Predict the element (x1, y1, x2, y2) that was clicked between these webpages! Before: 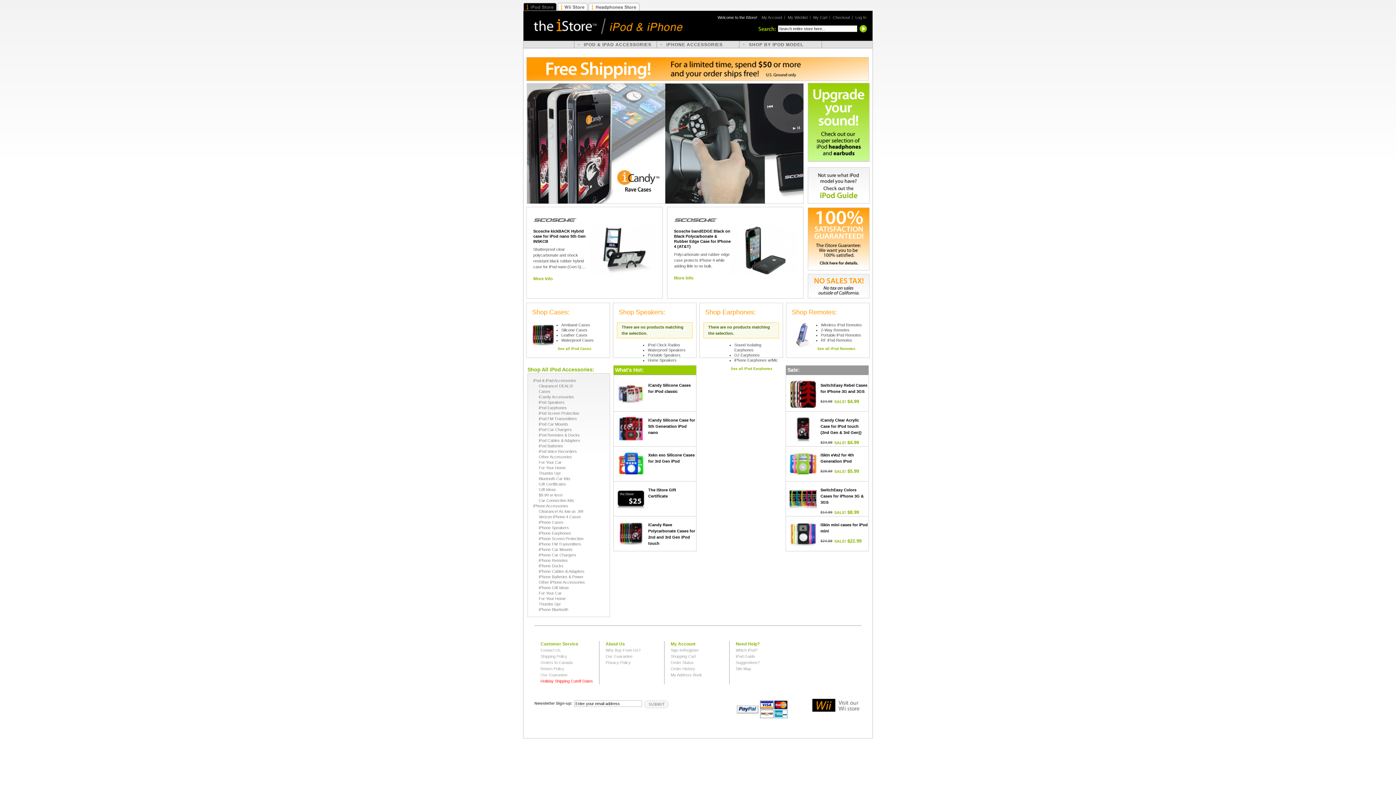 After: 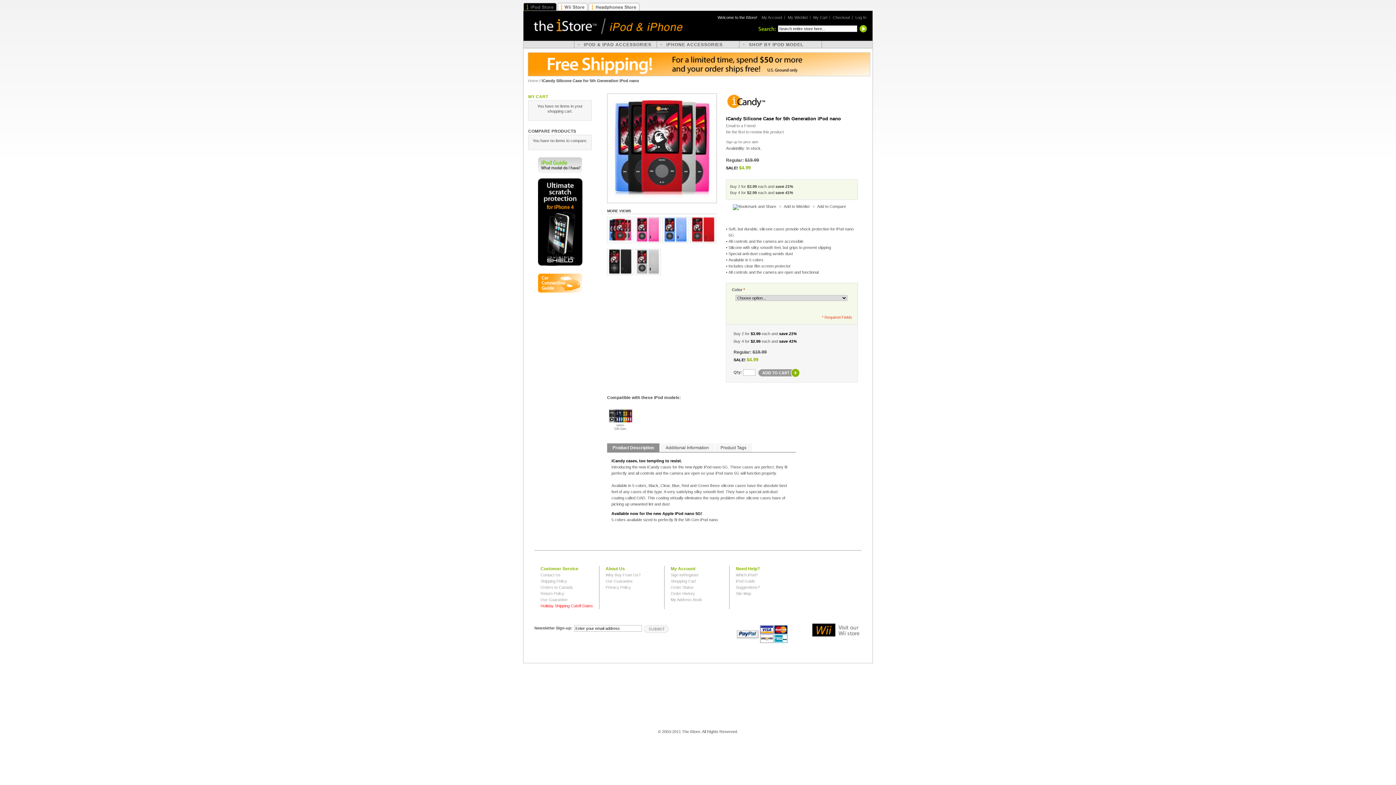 Action: bbox: (613, 415, 648, 442)